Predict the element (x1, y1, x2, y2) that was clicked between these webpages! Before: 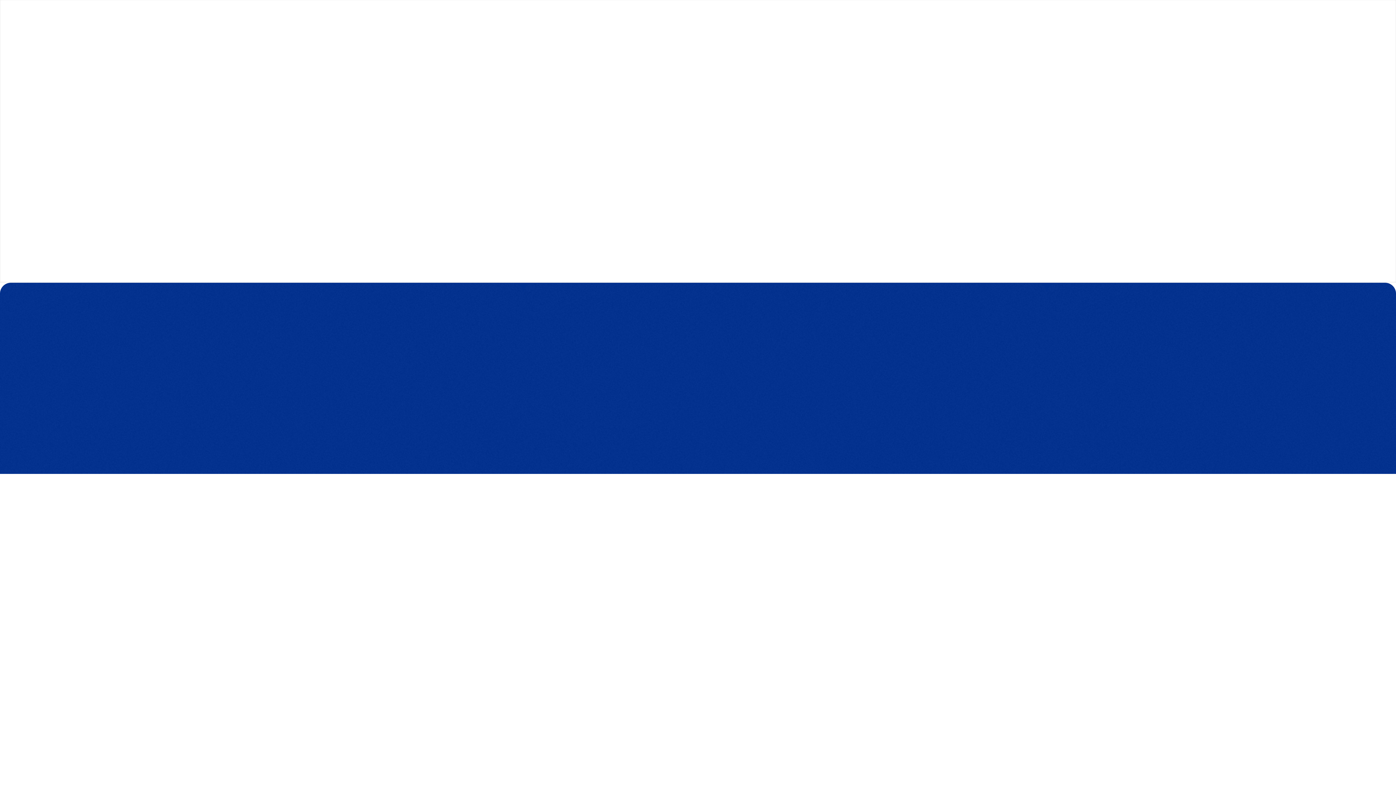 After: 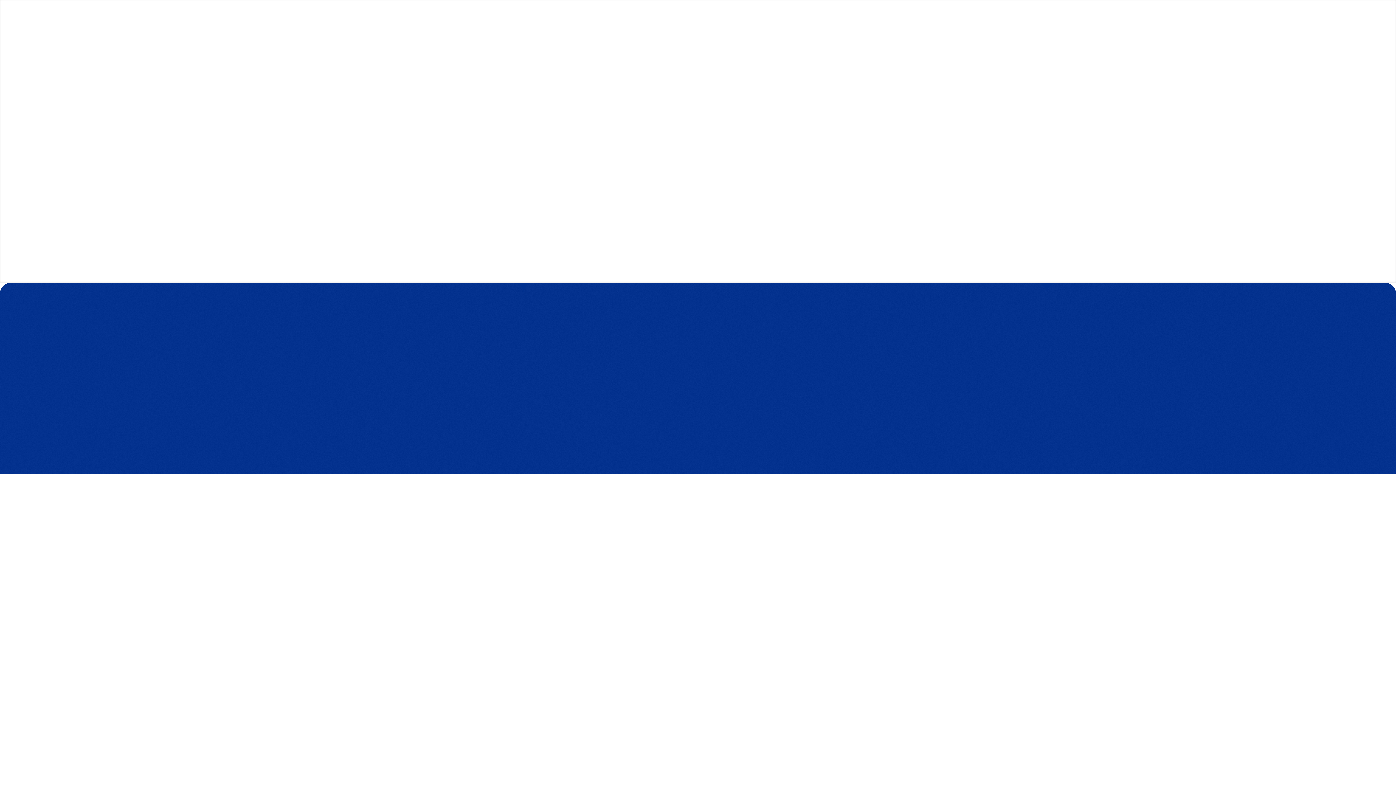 Action: label: Collaboration bbox: (749, 589, 807, 607)